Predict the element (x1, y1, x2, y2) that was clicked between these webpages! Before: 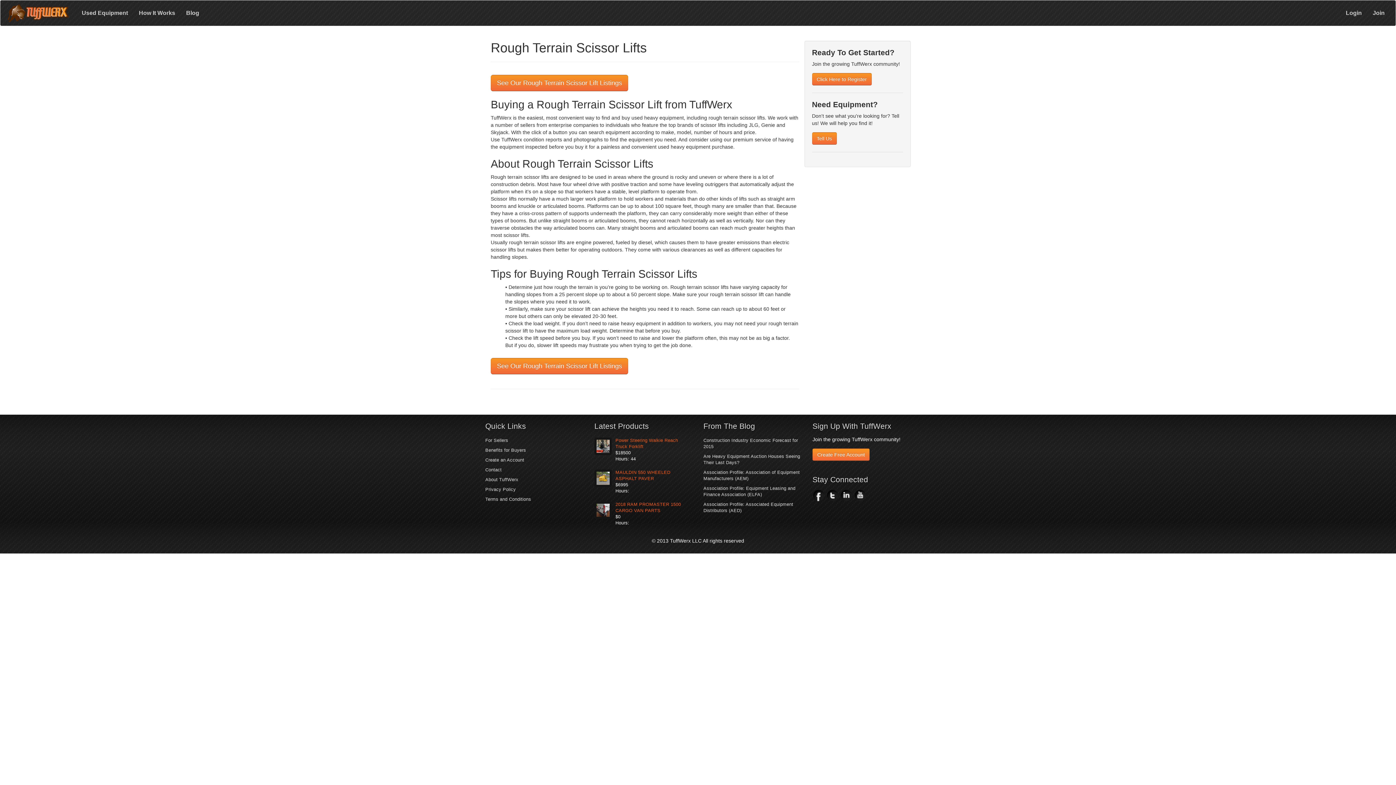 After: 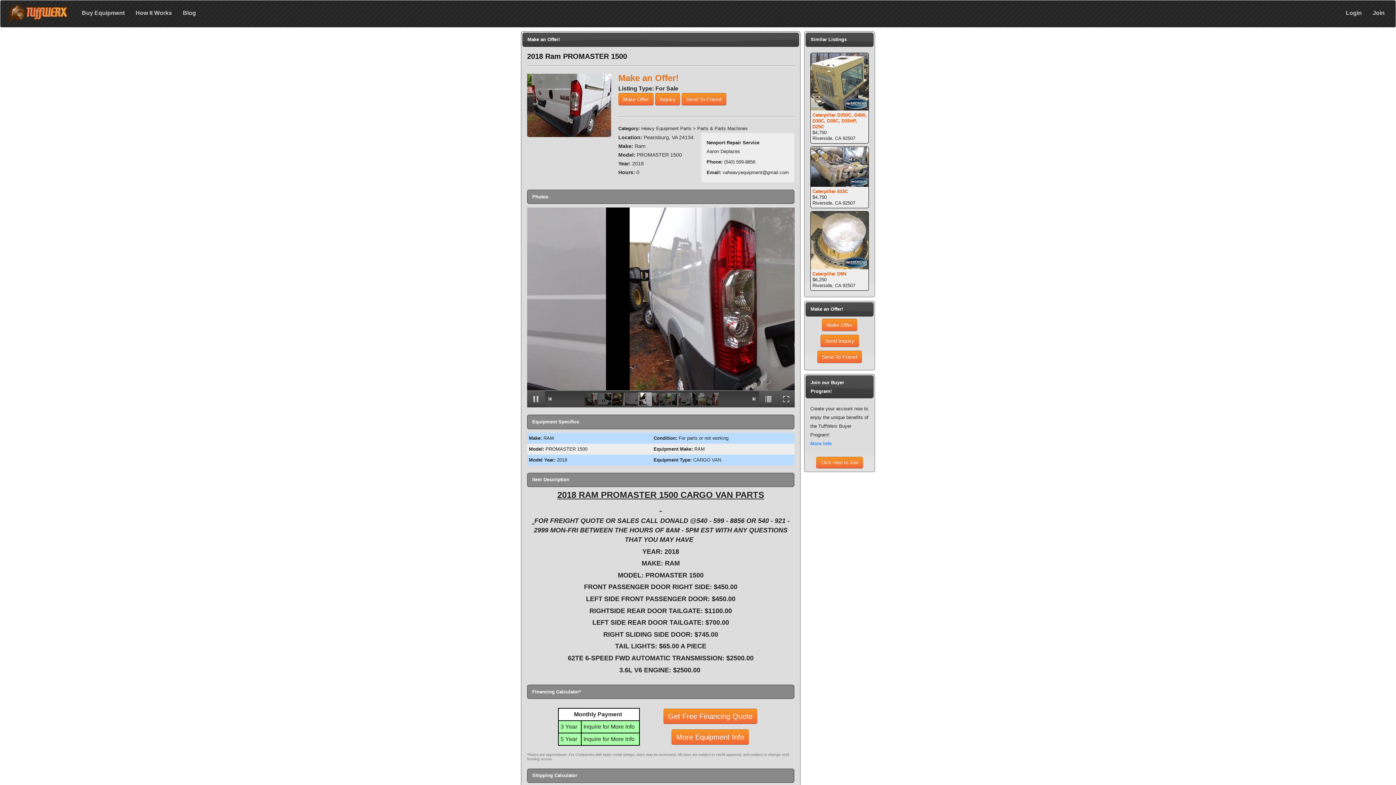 Action: bbox: (615, 501, 690, 514) label: 2018 RAM PROMASTER 1500 CARGO VAN PARTS